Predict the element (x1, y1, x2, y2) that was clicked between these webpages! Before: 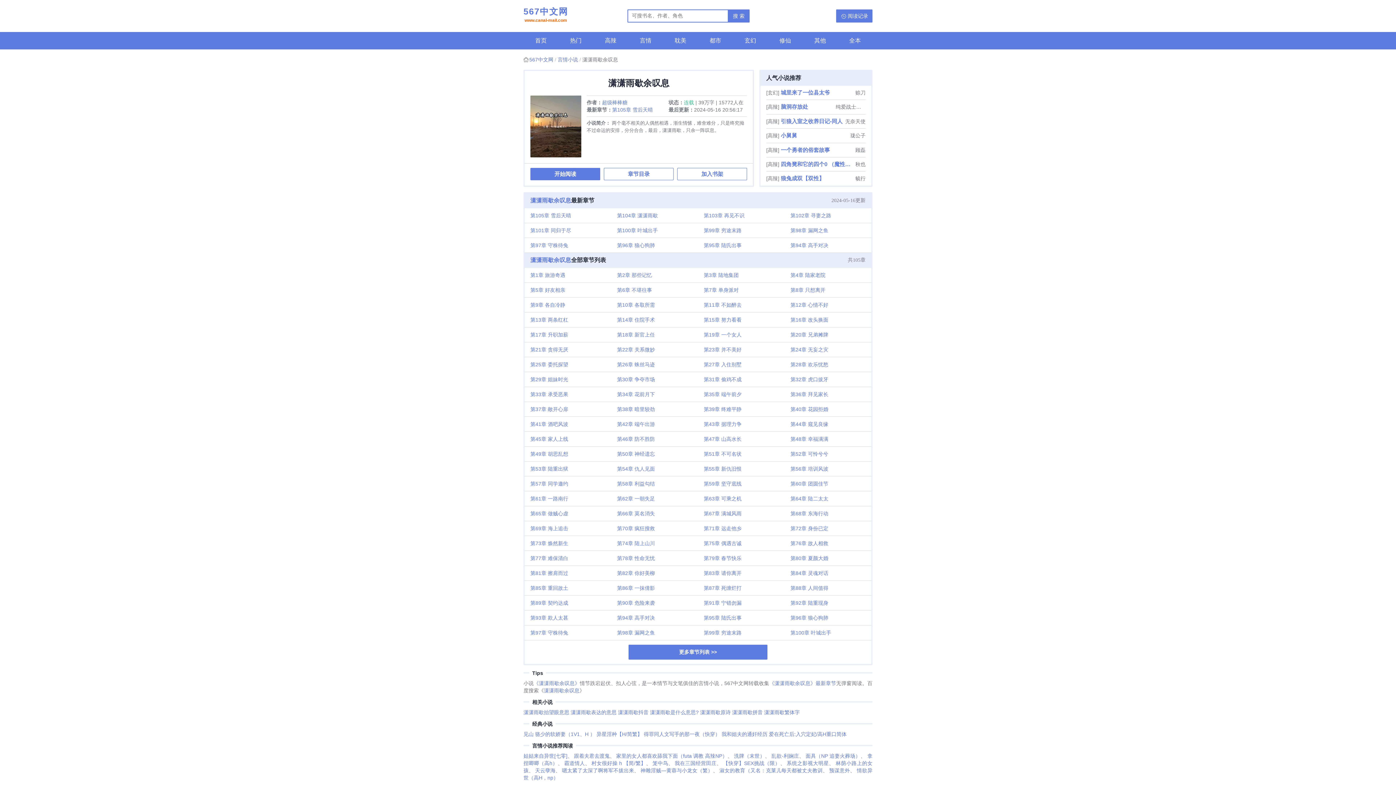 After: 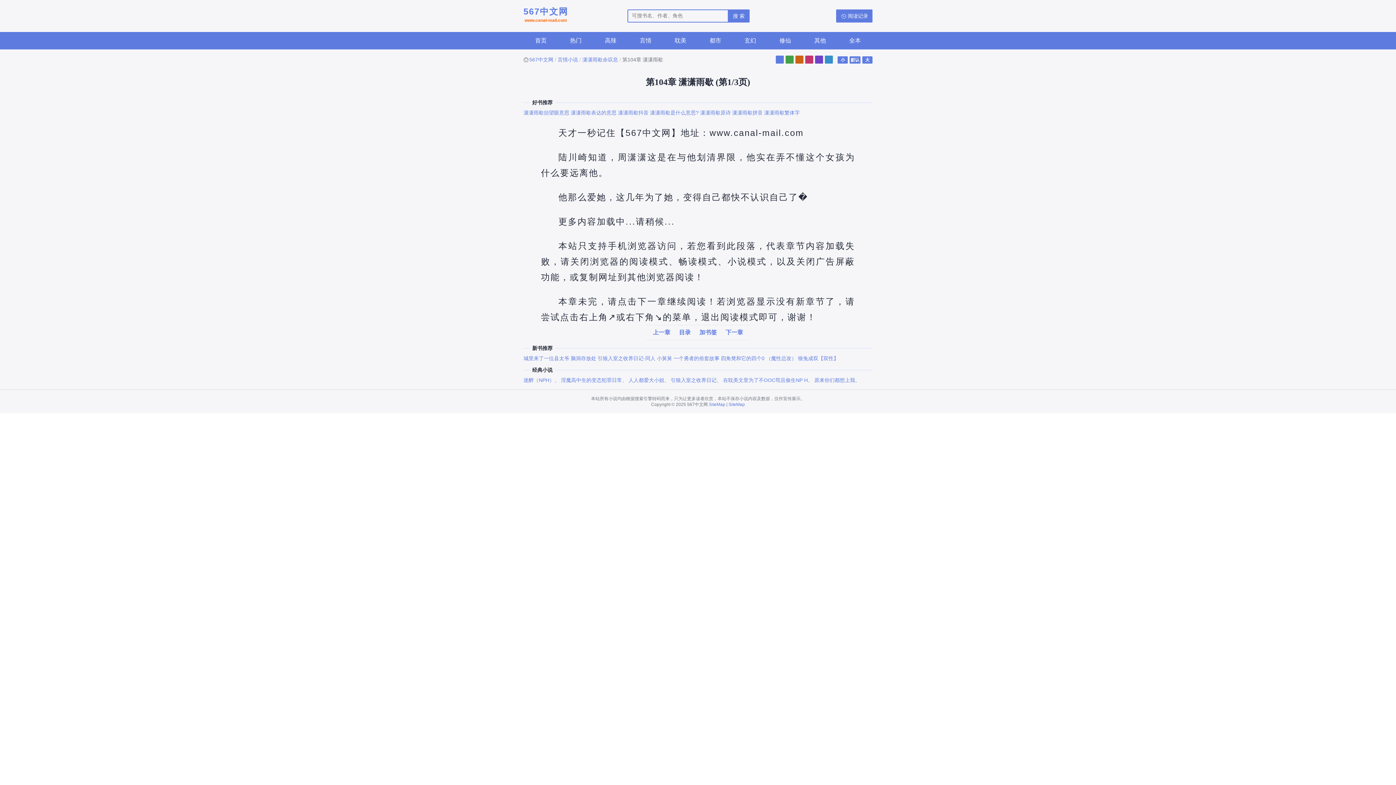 Action: bbox: (611, 208, 698, 222) label: 第104章 潇潇雨歇